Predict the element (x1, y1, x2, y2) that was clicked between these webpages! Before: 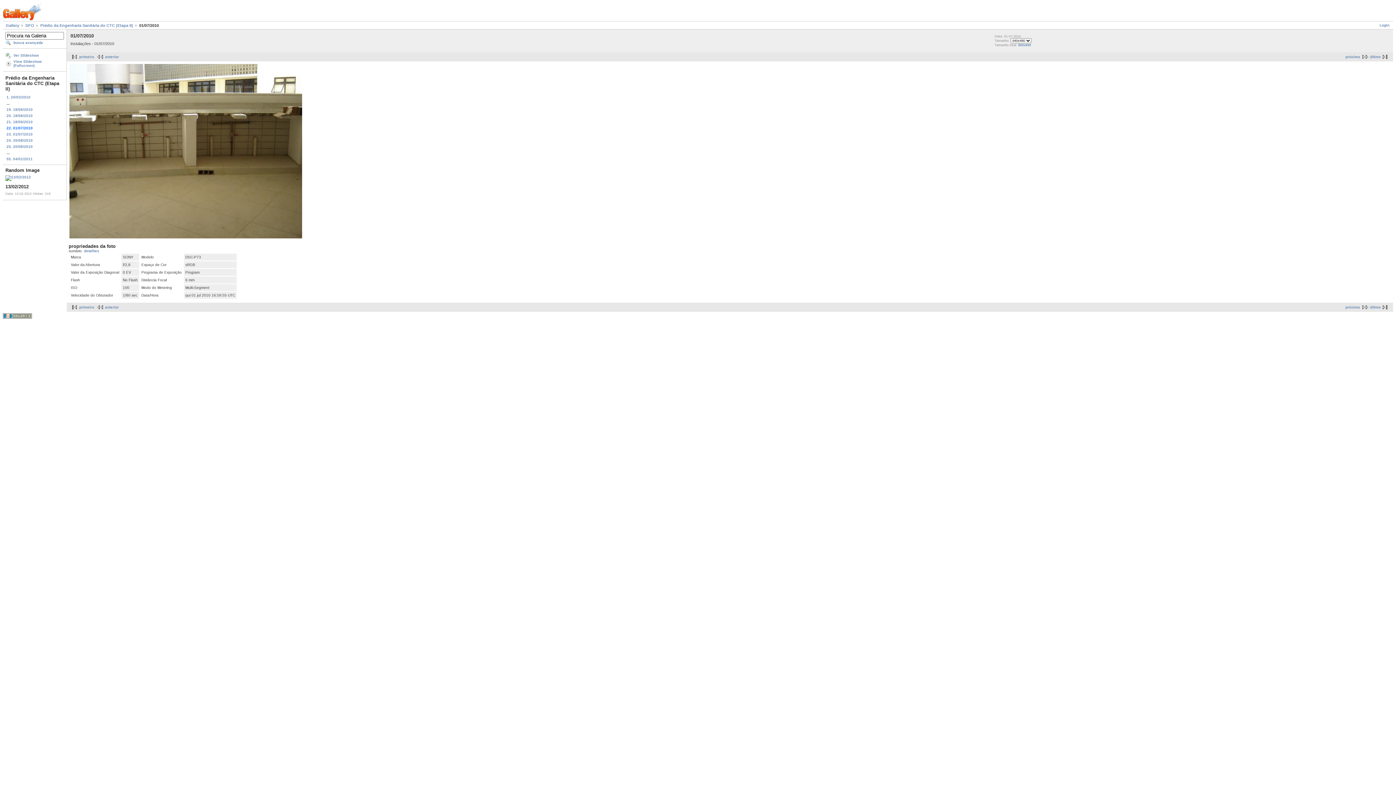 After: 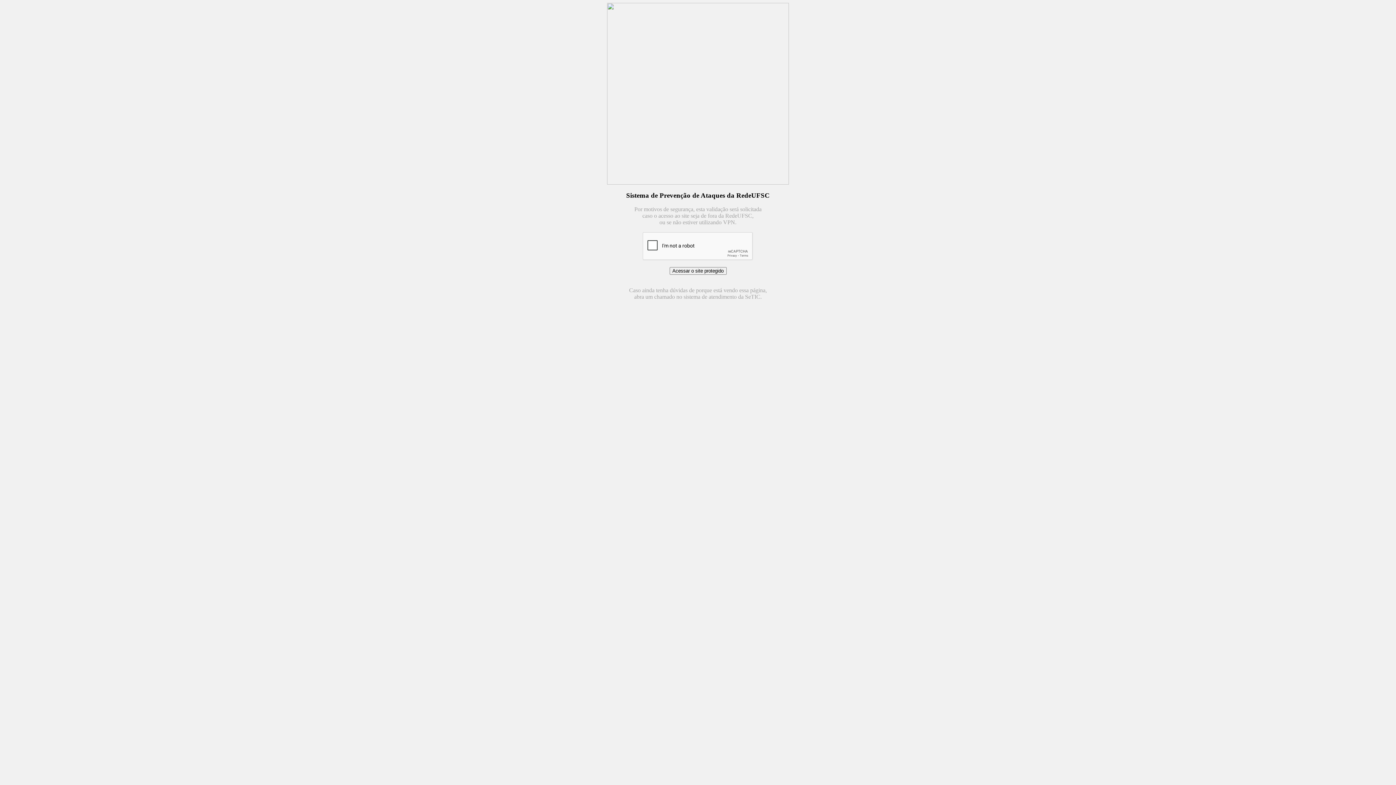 Action: bbox: (35, 23, 133, 27) label: Prédio da Engenharia Sanitária do CTC (Etapa II)